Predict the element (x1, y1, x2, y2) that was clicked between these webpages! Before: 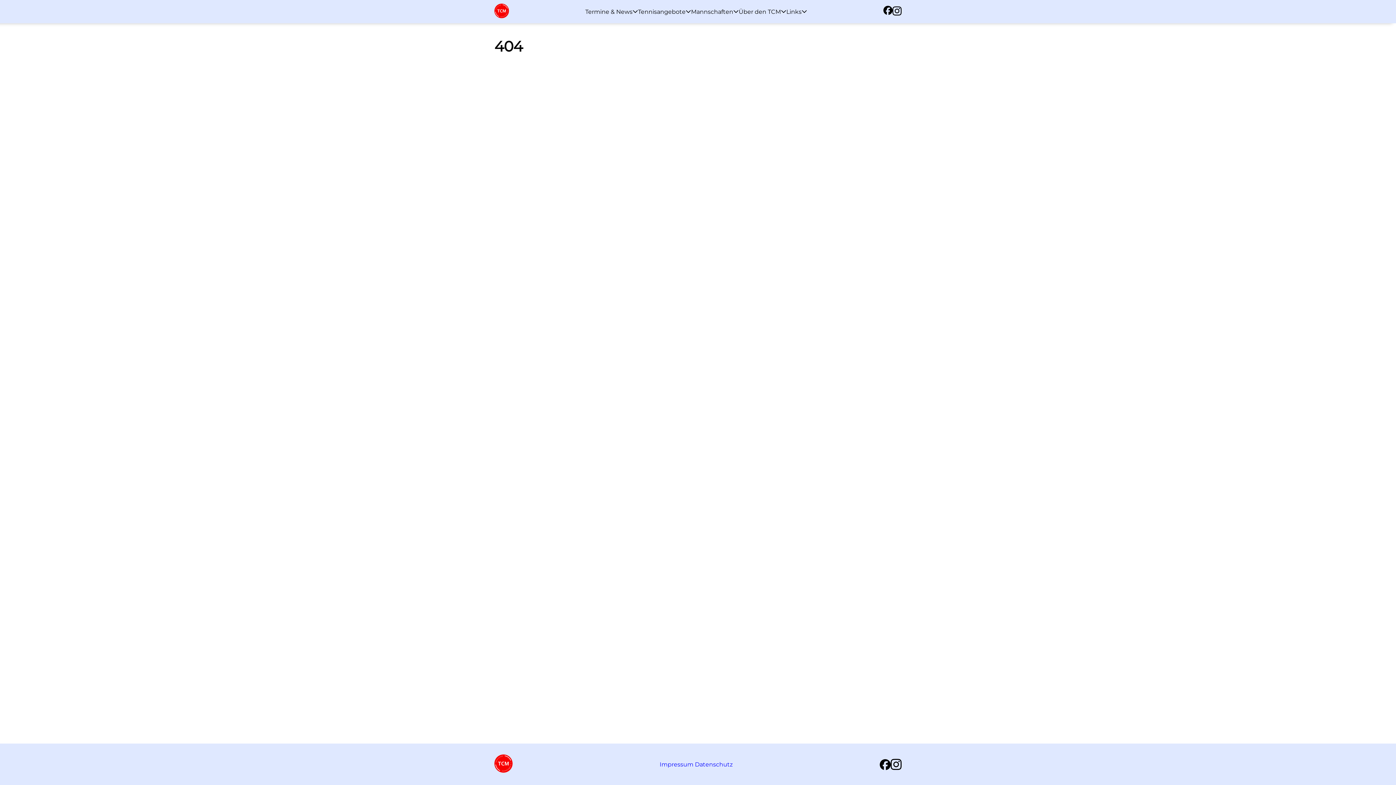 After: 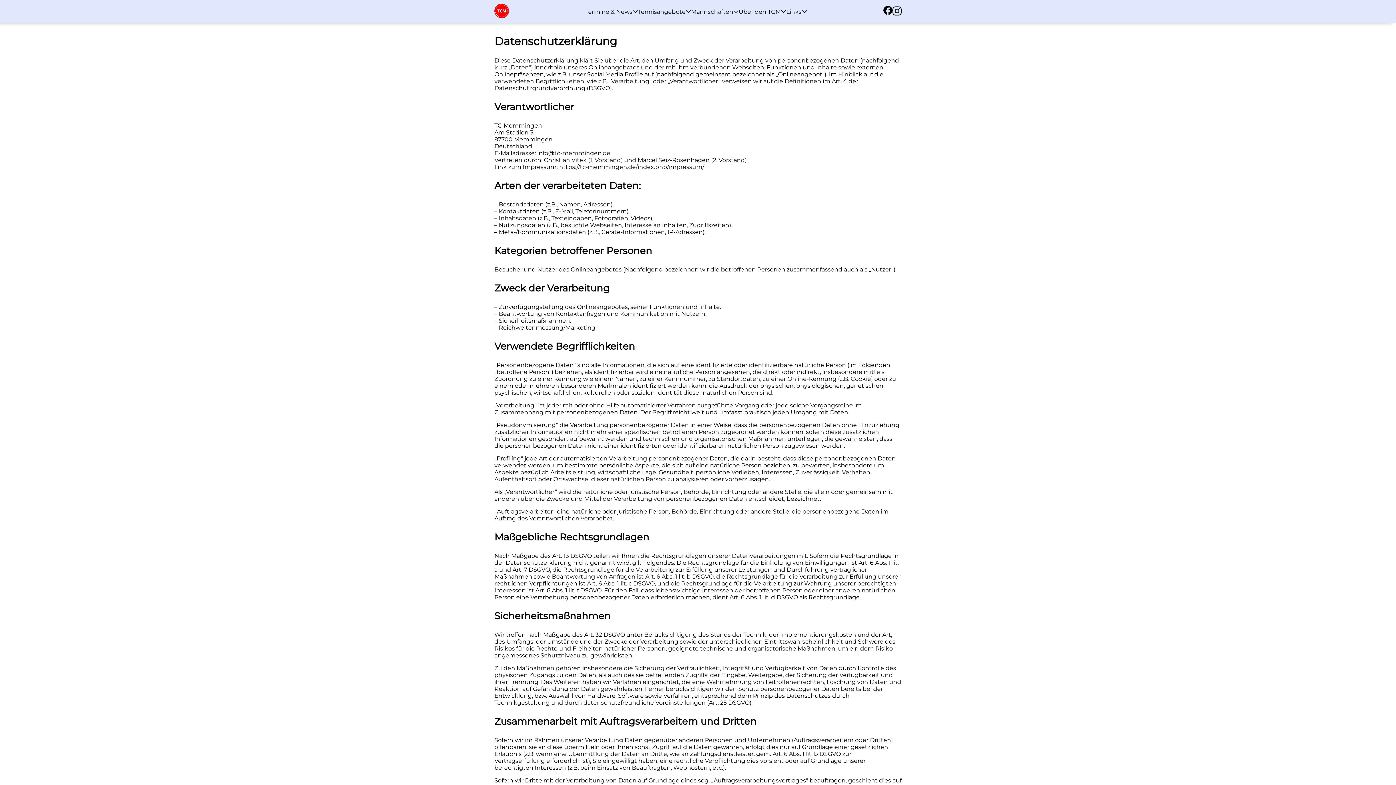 Action: bbox: (695, 761, 732, 768) label: Datenschutz